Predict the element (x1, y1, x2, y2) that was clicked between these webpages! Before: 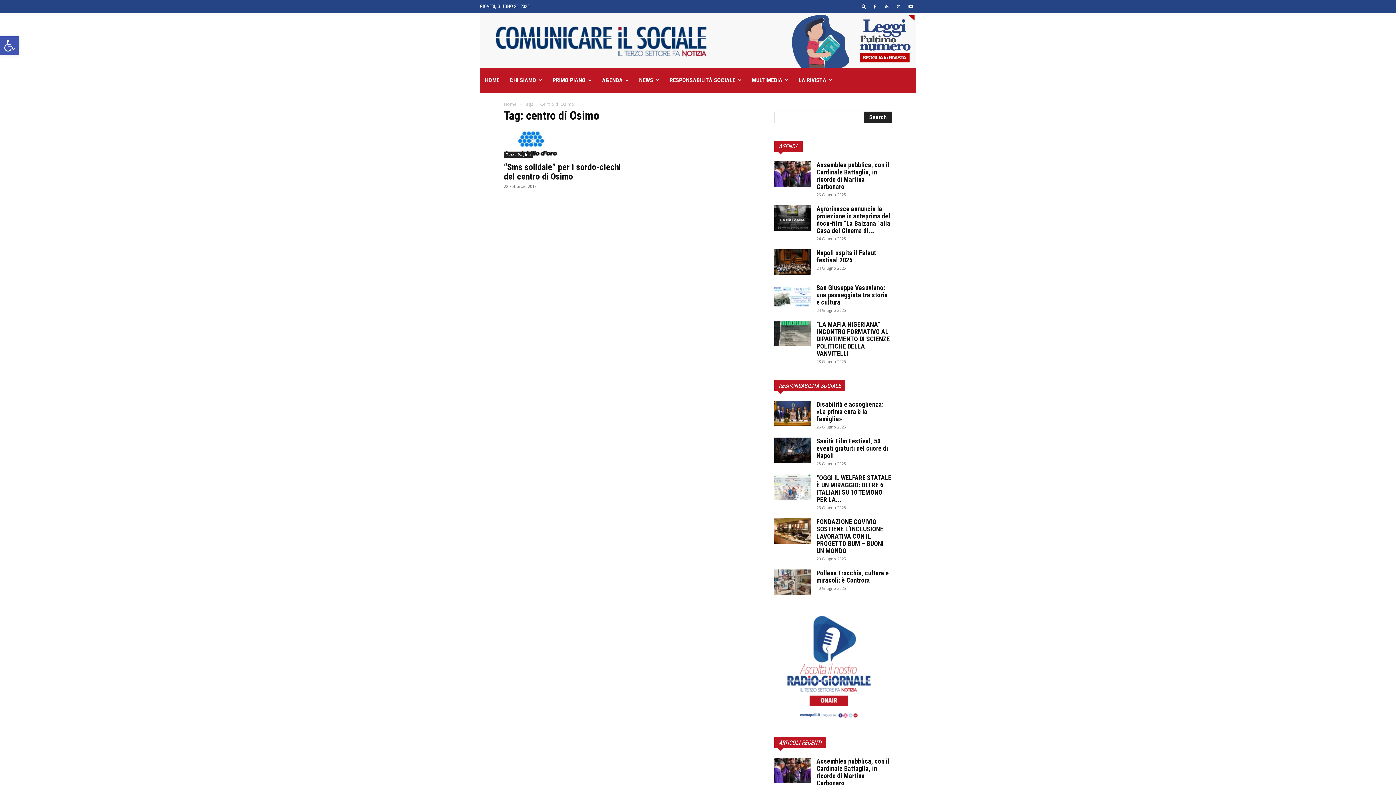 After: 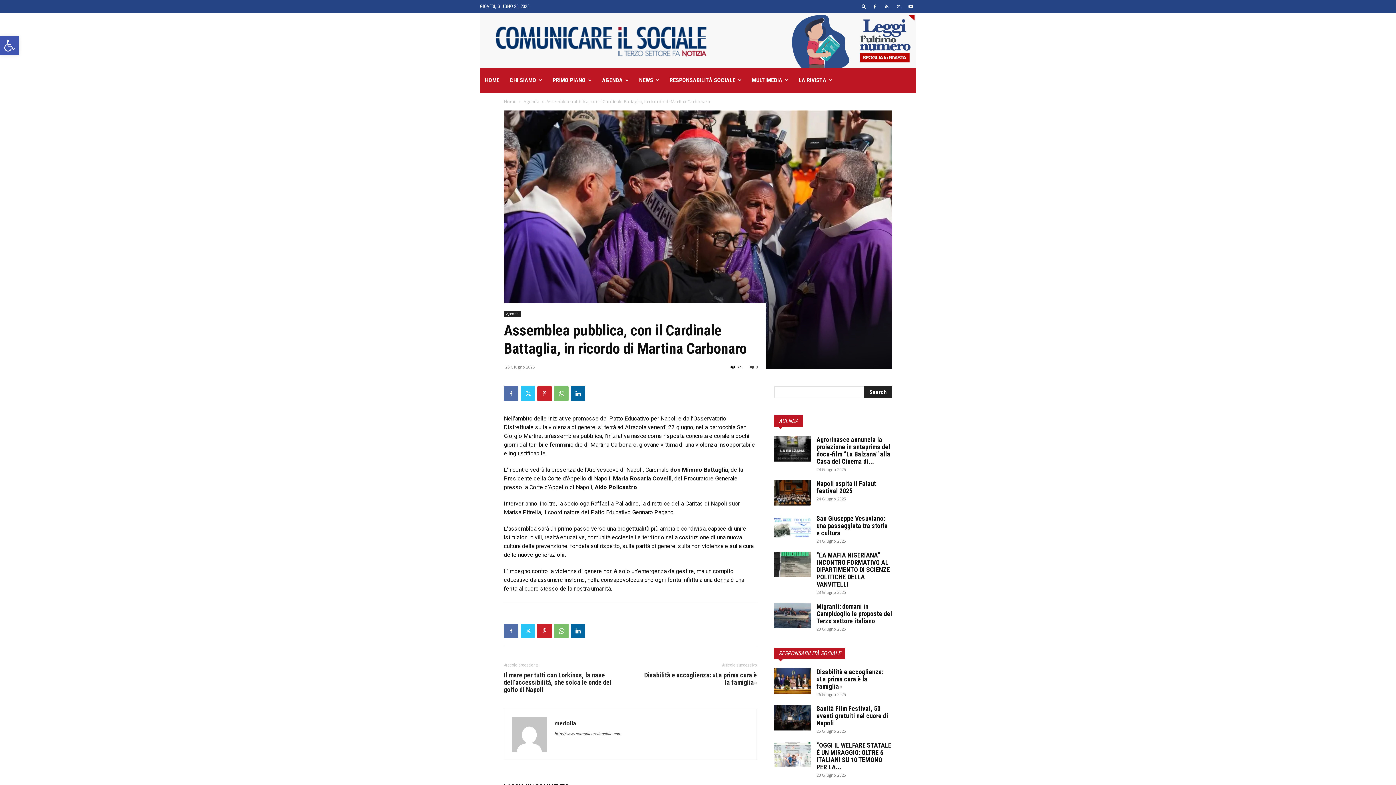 Action: bbox: (816, 757, 889, 787) label: Assemblea pubblica, con il Cardinale Battaglia, in ricordo di Martina Carbonaro